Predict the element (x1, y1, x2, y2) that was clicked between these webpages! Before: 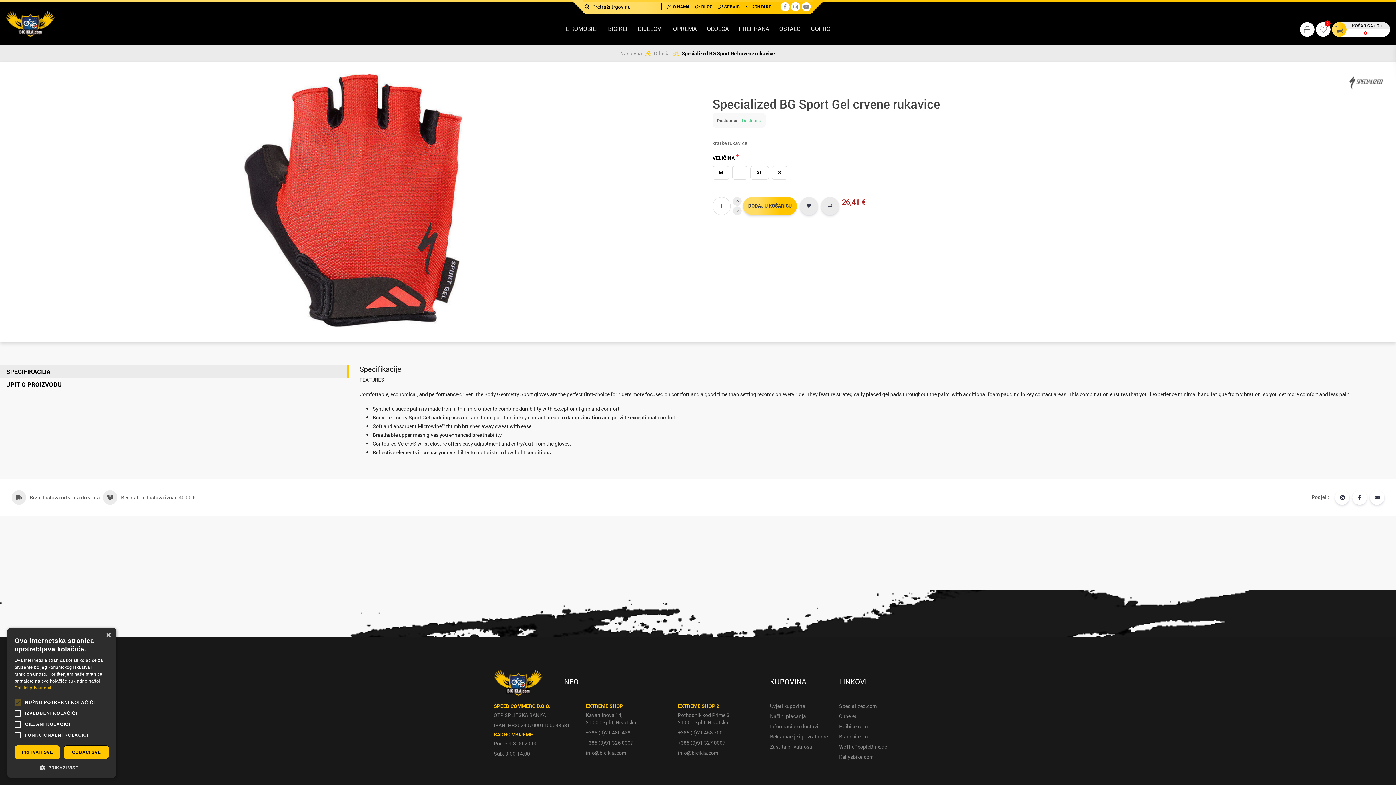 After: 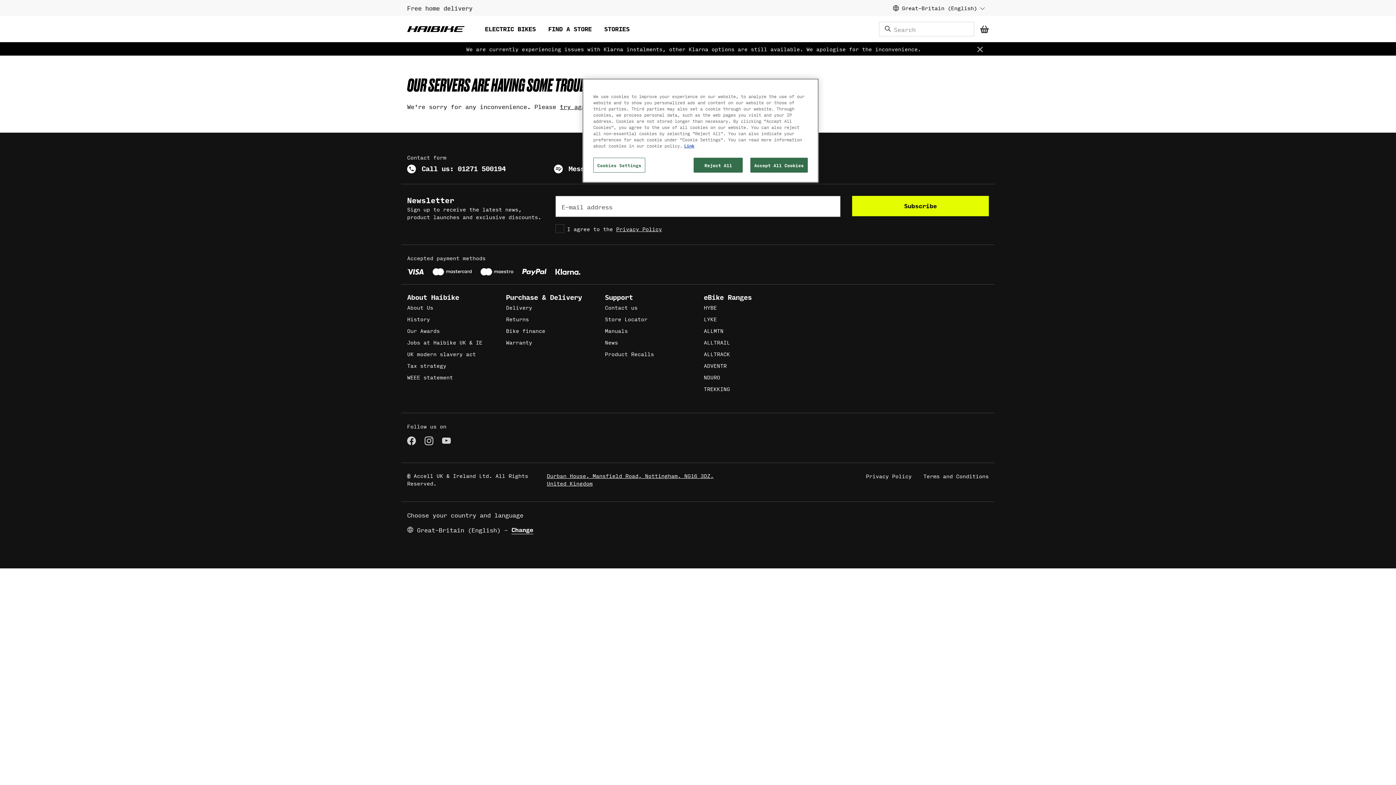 Action: bbox: (839, 723, 868, 730) label: Haibike.com